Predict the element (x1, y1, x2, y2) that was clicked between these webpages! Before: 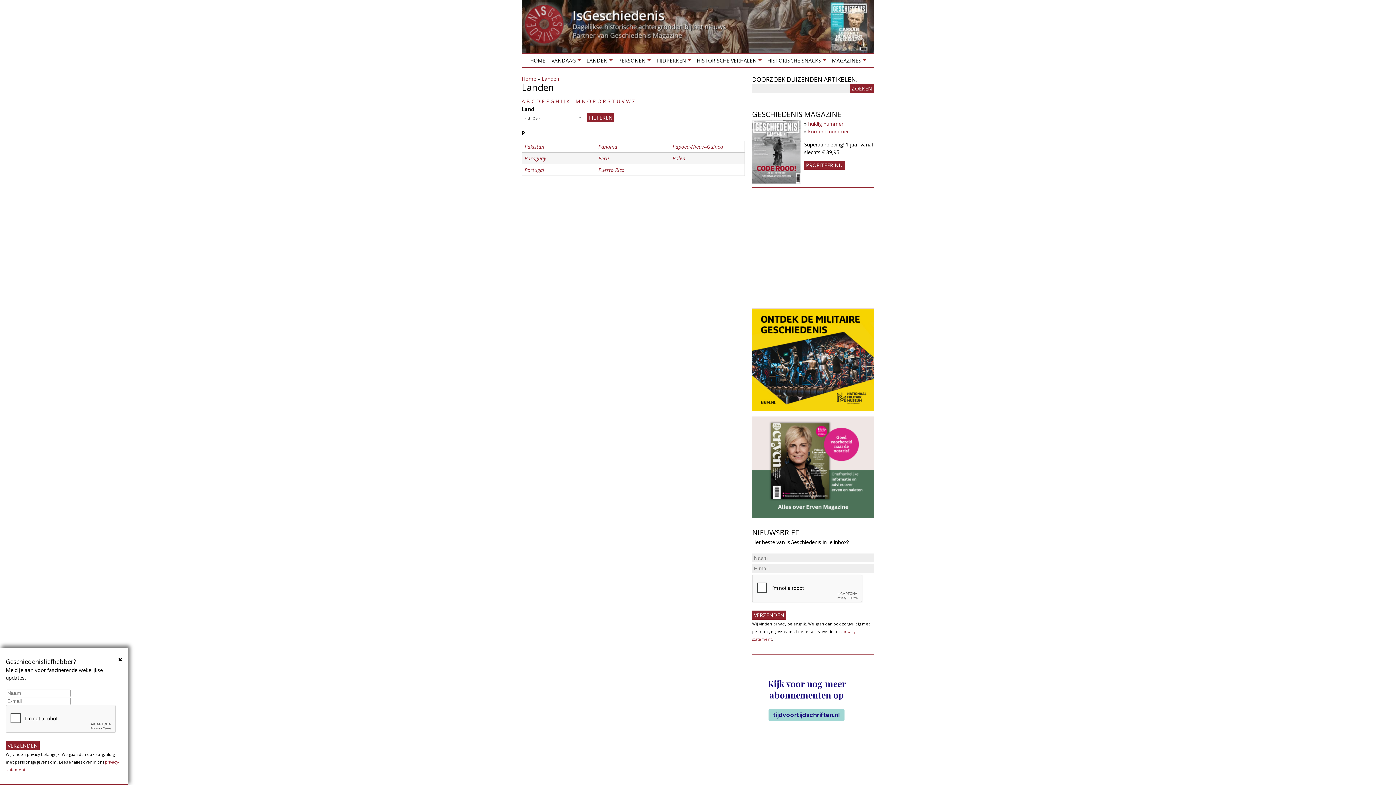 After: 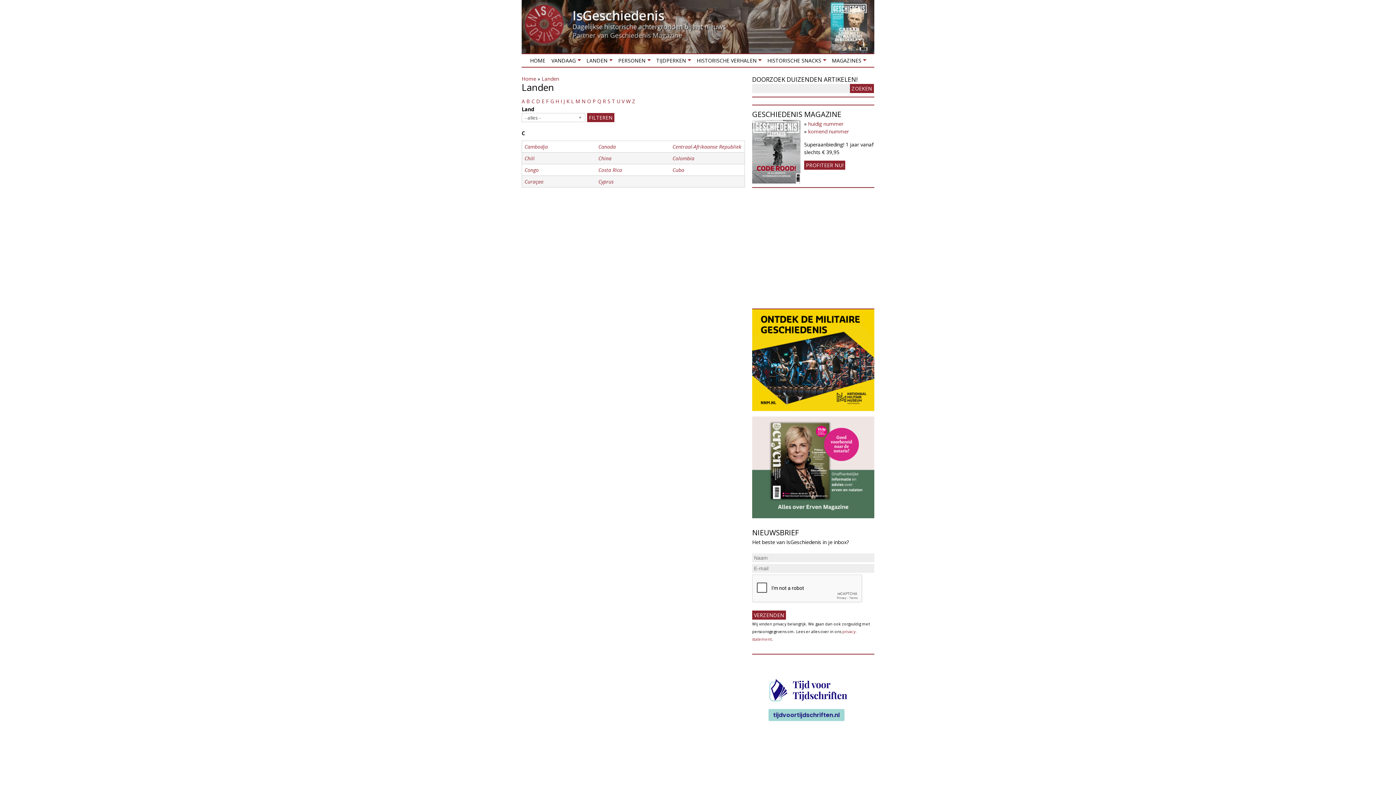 Action: bbox: (531, 97, 534, 104) label: C